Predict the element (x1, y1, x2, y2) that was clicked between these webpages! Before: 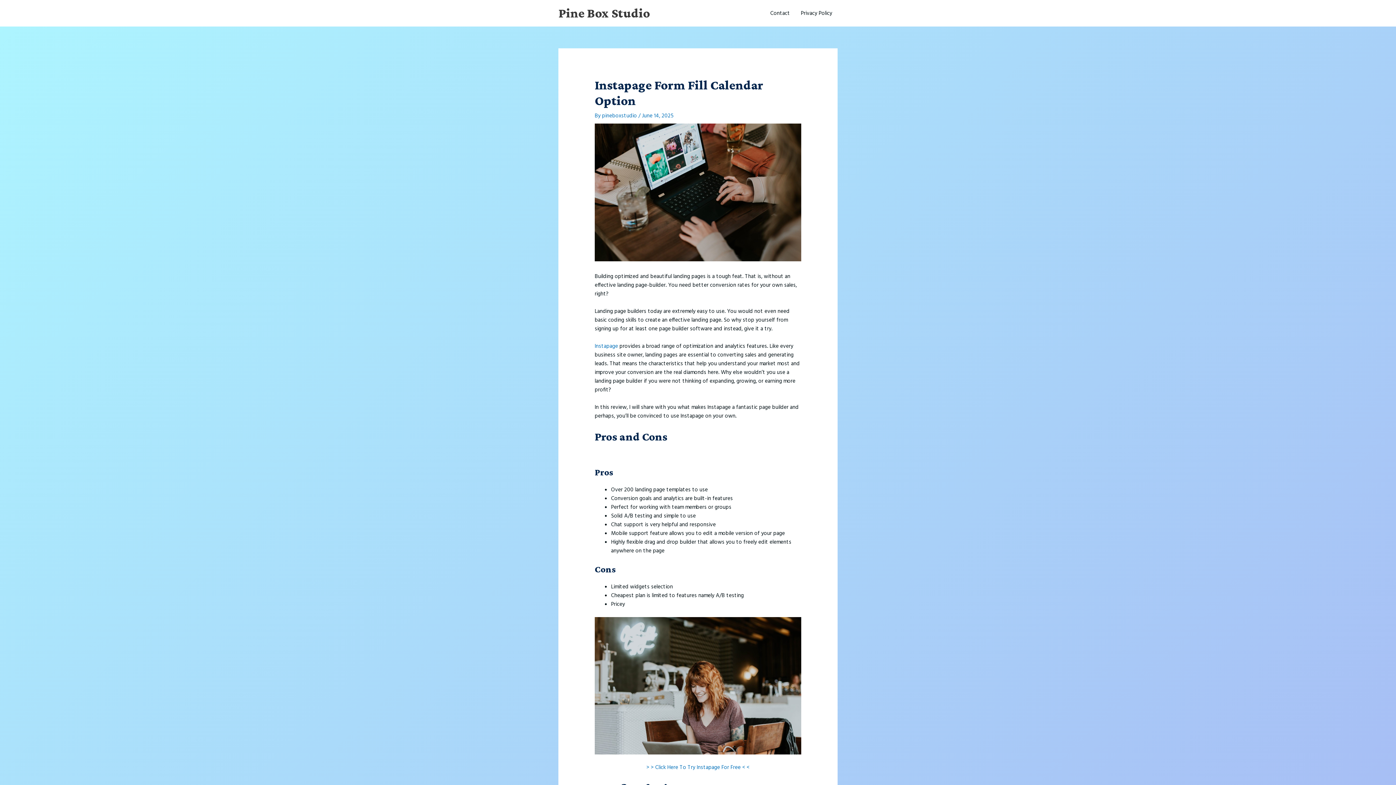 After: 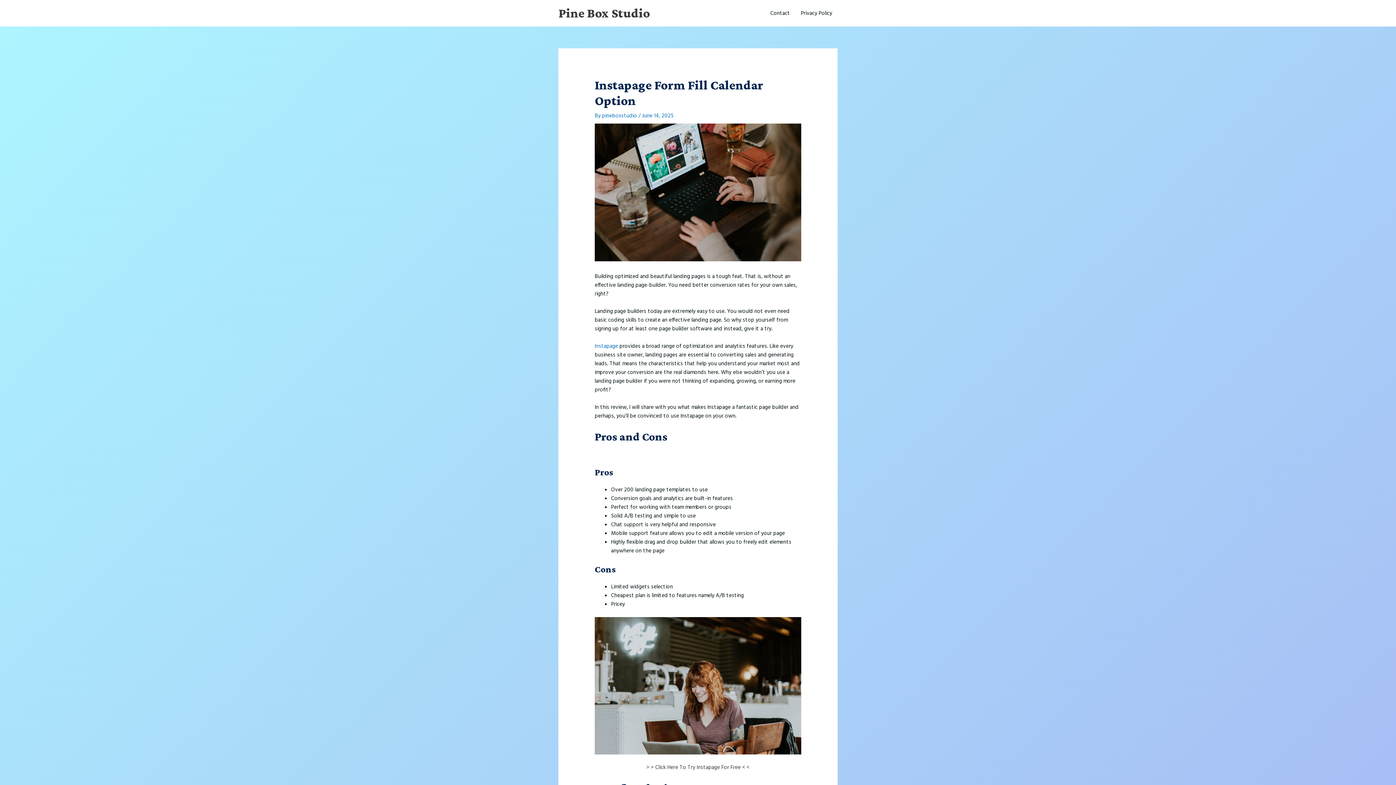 Action: label: > > Click Here To Try Instapage For Free < < bbox: (646, 763, 749, 772)